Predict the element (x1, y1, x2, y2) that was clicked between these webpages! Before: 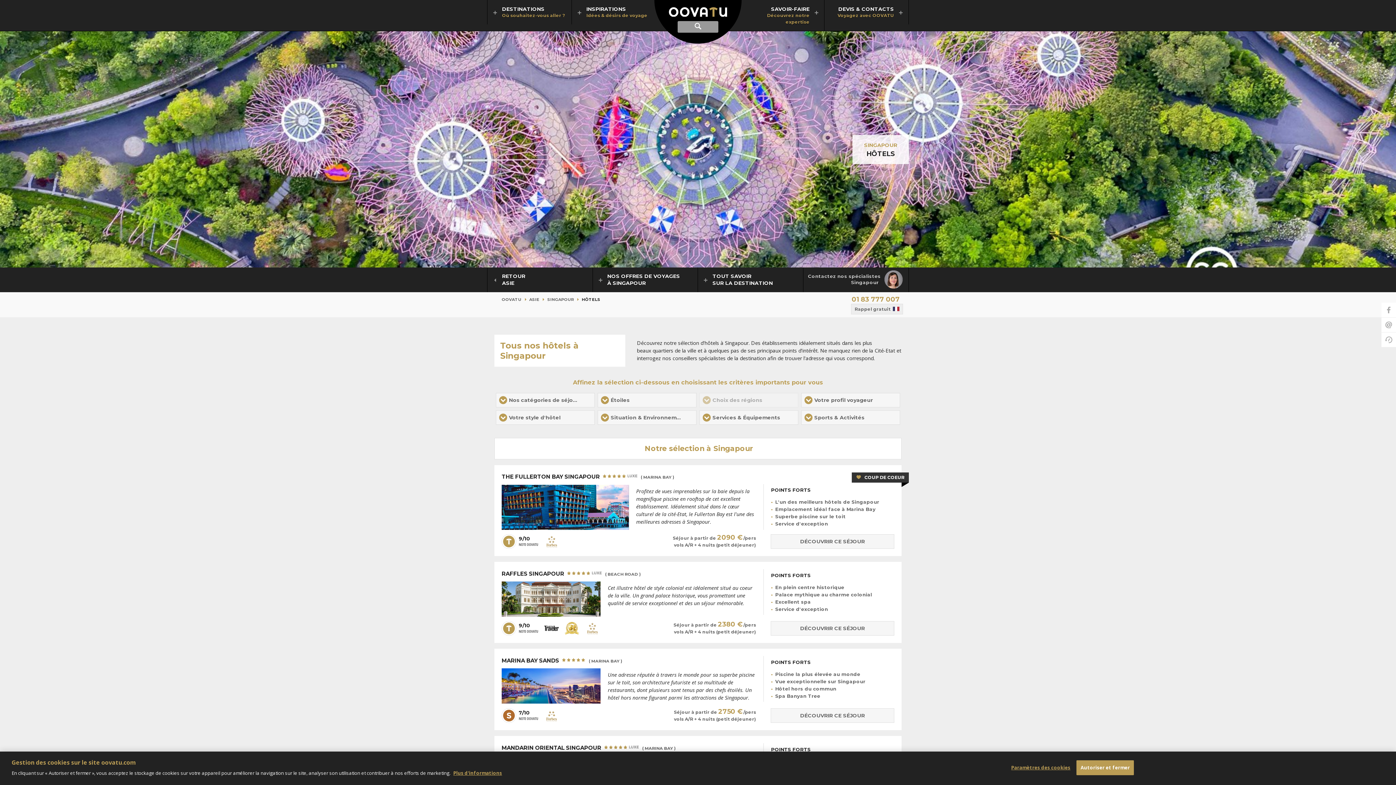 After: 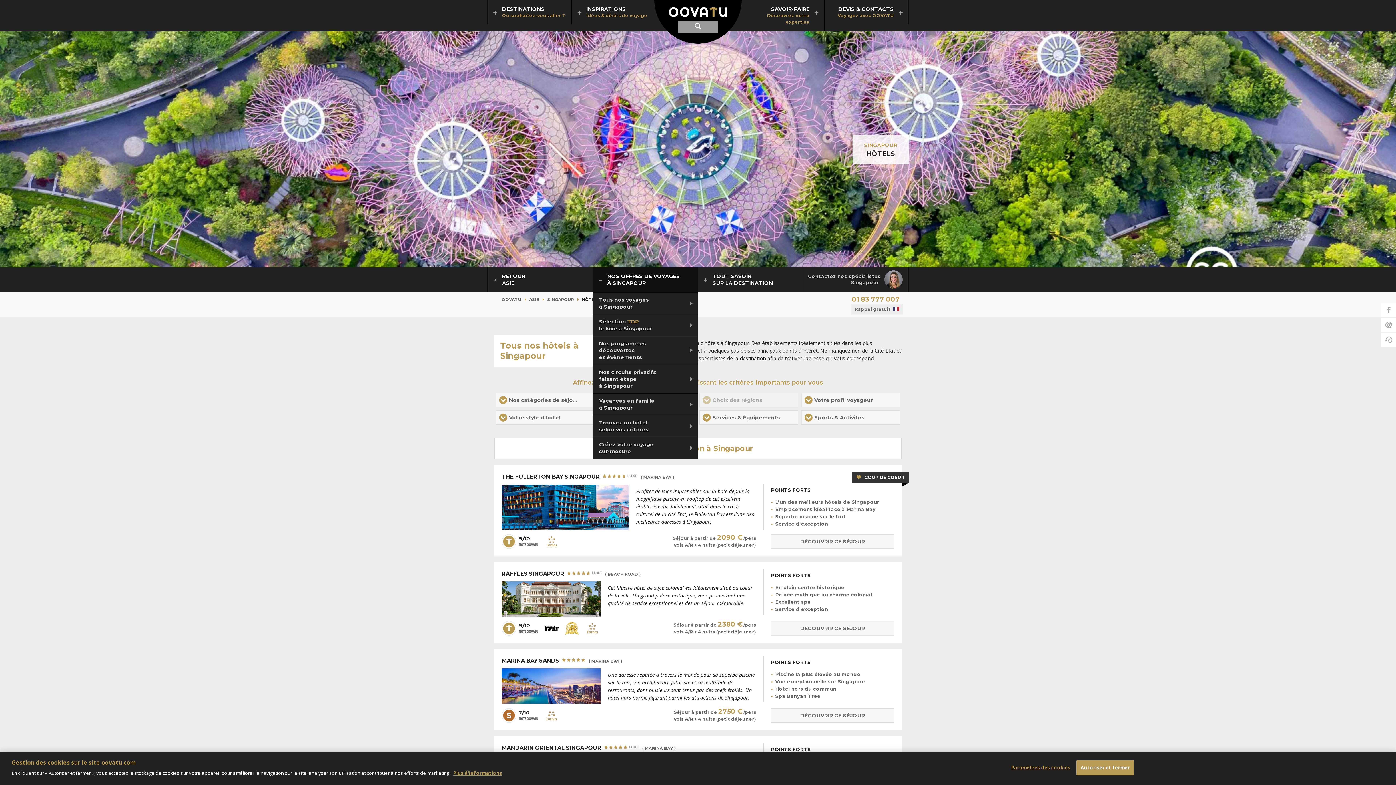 Action: bbox: (592, 267, 697, 292) label: NOS OFFRES DE VOYAGES
À SINGAPOUR